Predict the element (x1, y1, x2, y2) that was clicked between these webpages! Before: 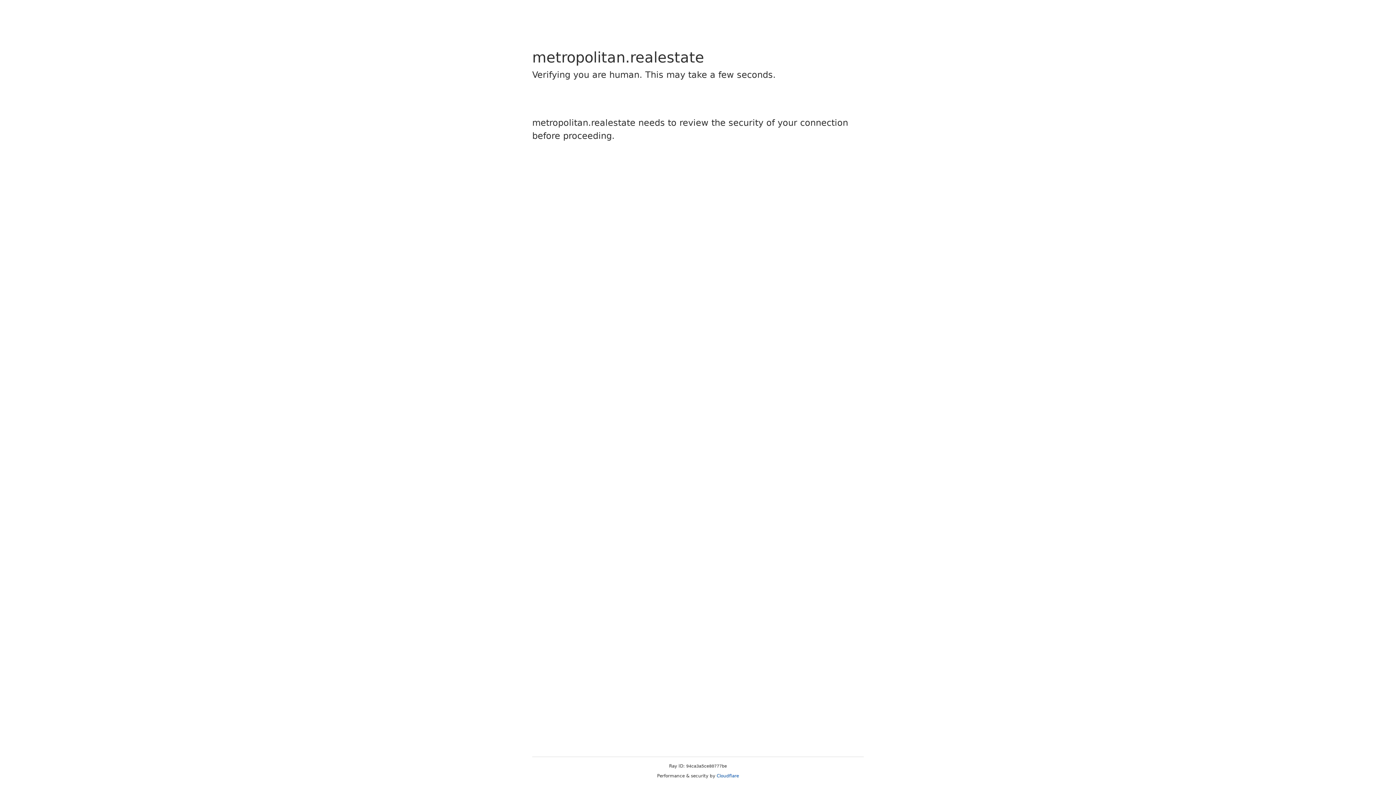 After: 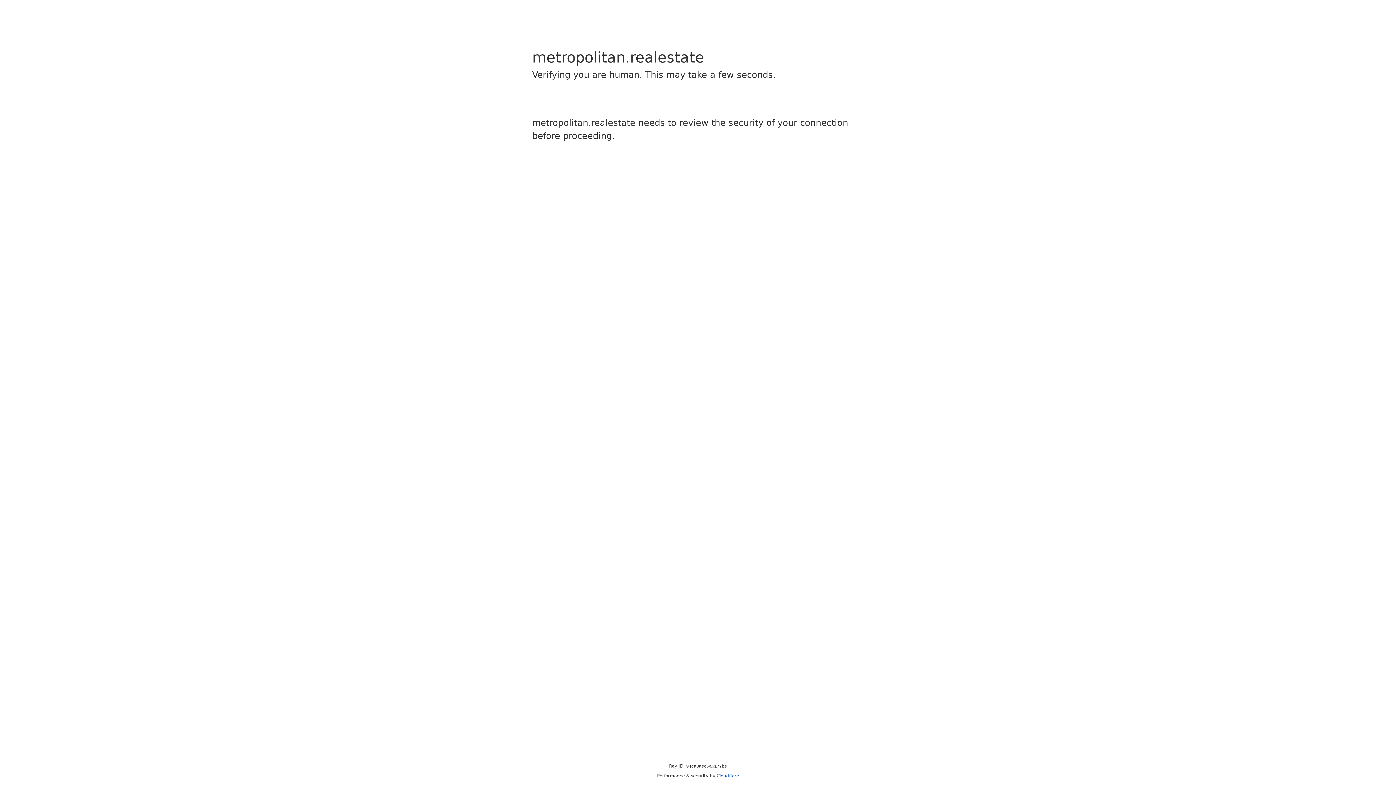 Action: label: Cloudflare bbox: (716, 773, 739, 778)